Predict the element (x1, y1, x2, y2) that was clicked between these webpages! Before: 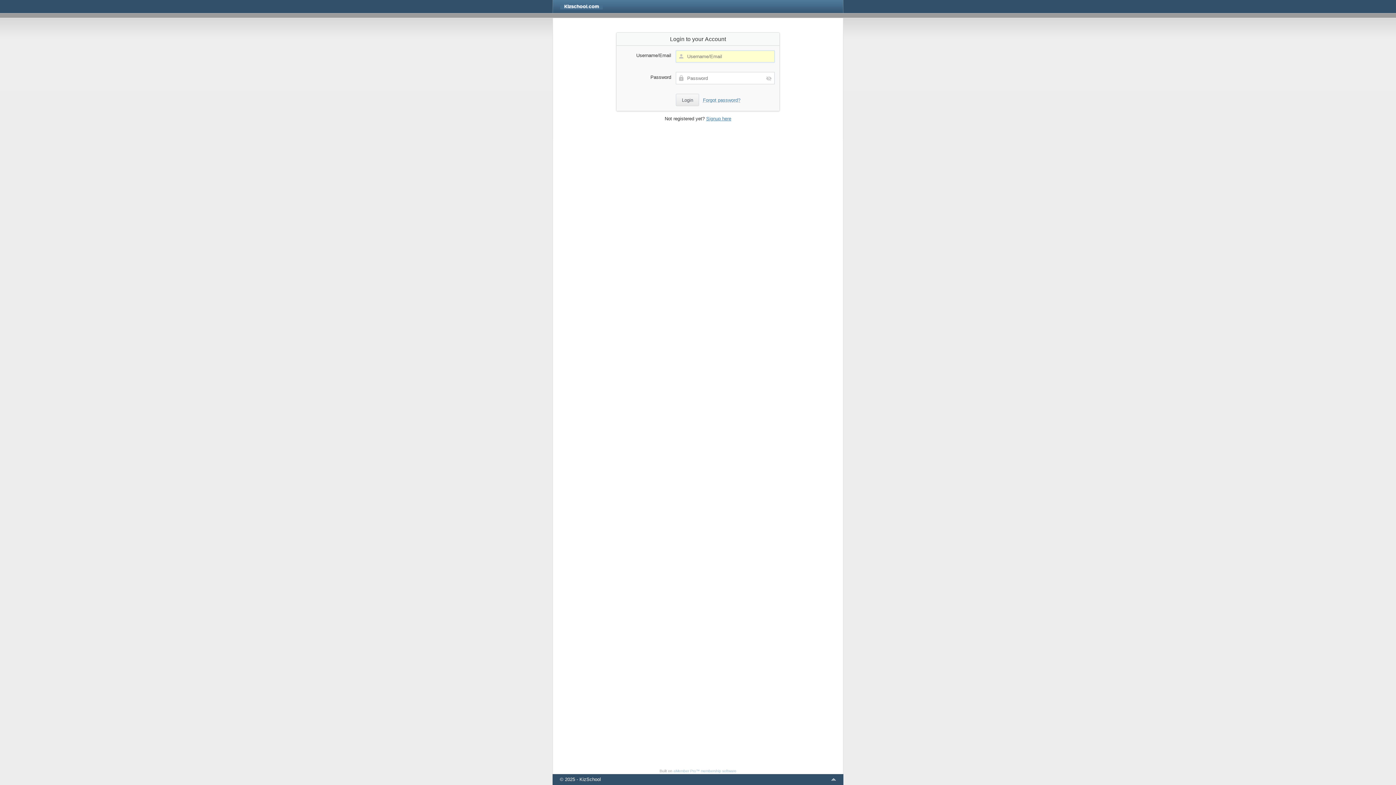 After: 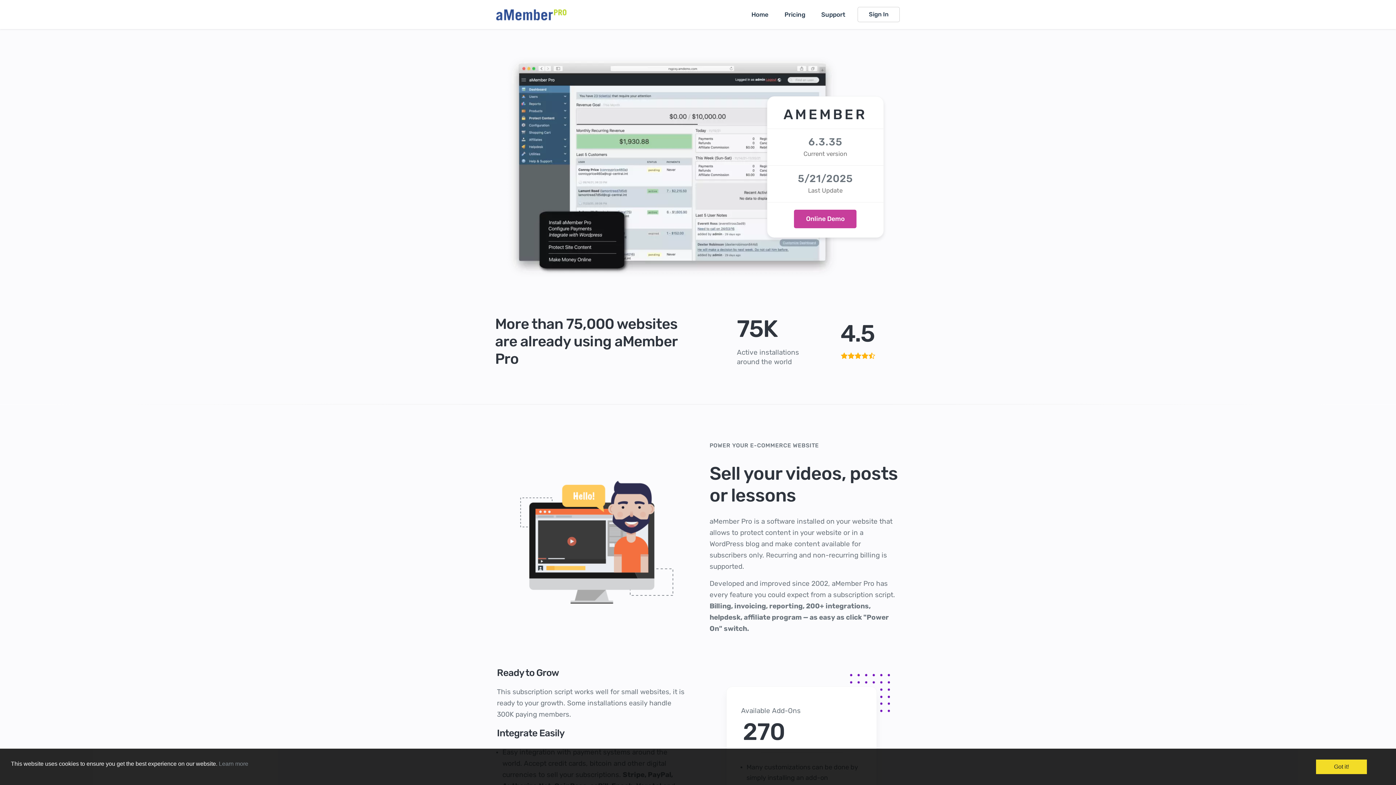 Action: label: aMember Pro™ membership software bbox: (673, 769, 736, 773)